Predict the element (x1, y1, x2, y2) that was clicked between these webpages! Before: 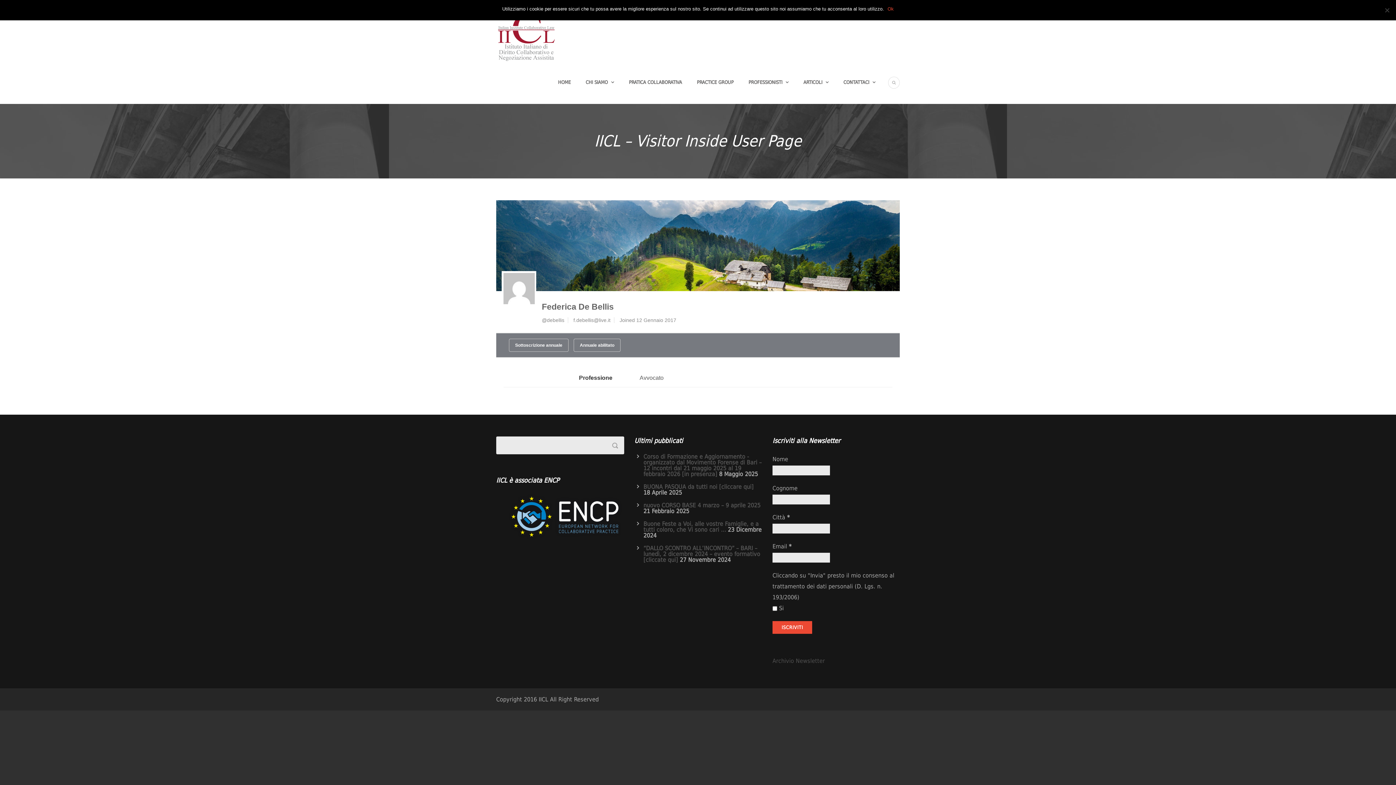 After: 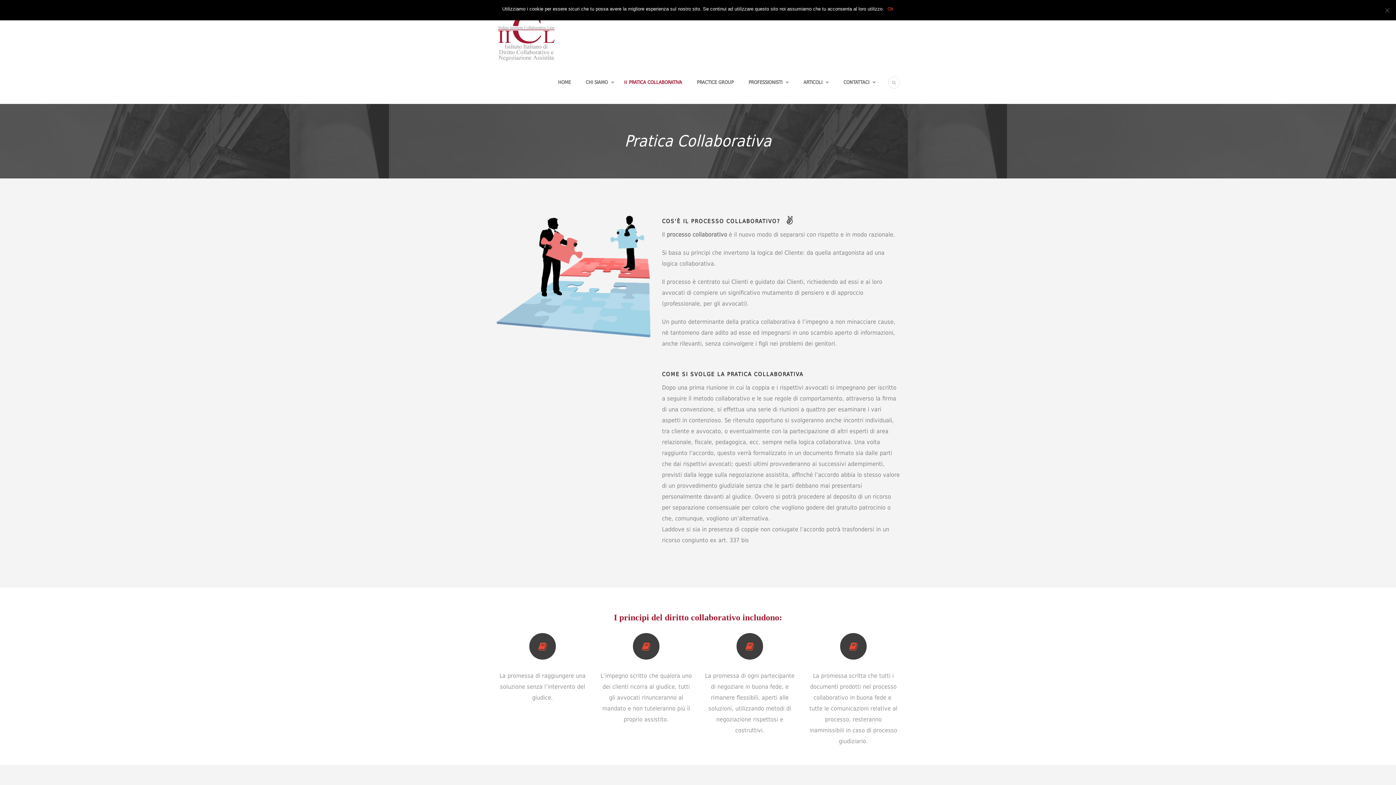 Action: label: PRATICA COLLABORATIVA bbox: (614, 78, 682, 104)